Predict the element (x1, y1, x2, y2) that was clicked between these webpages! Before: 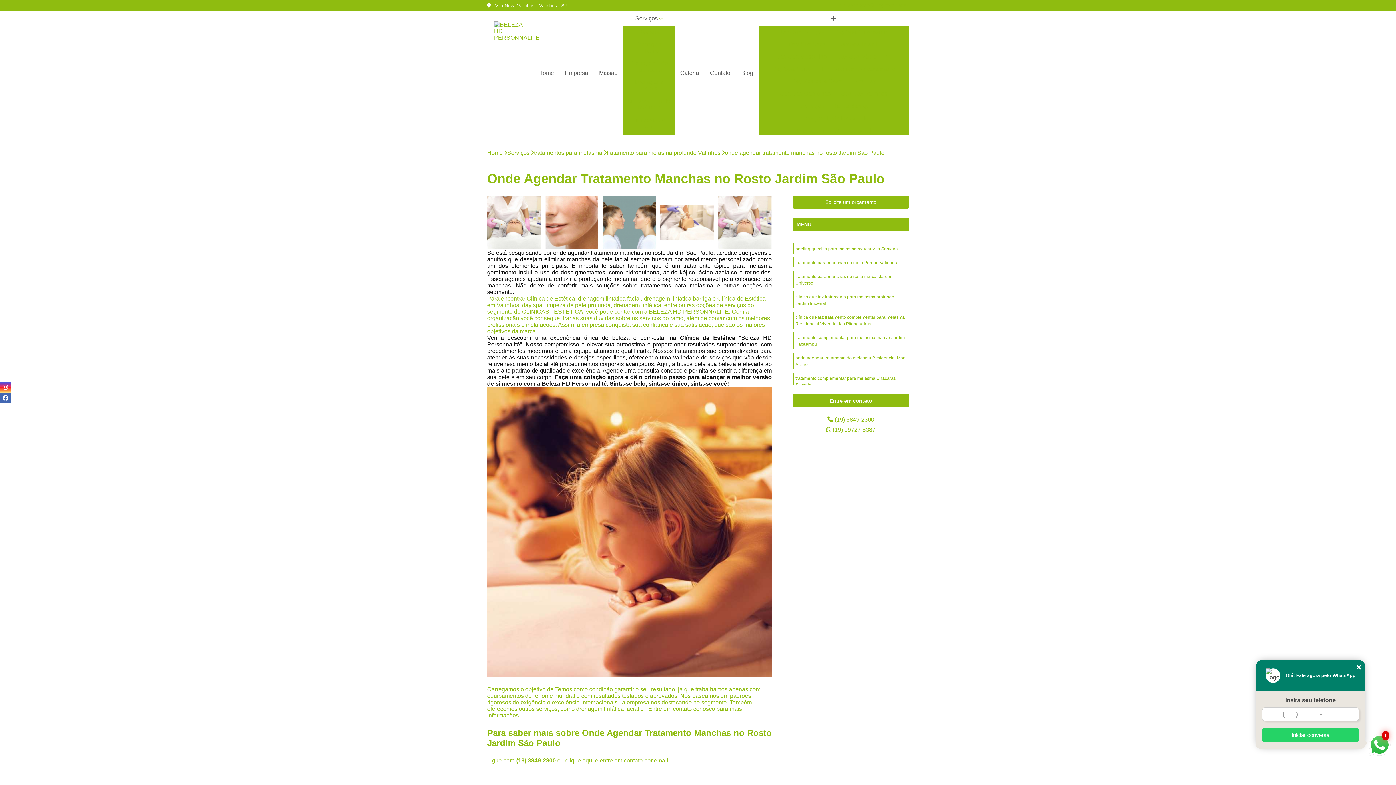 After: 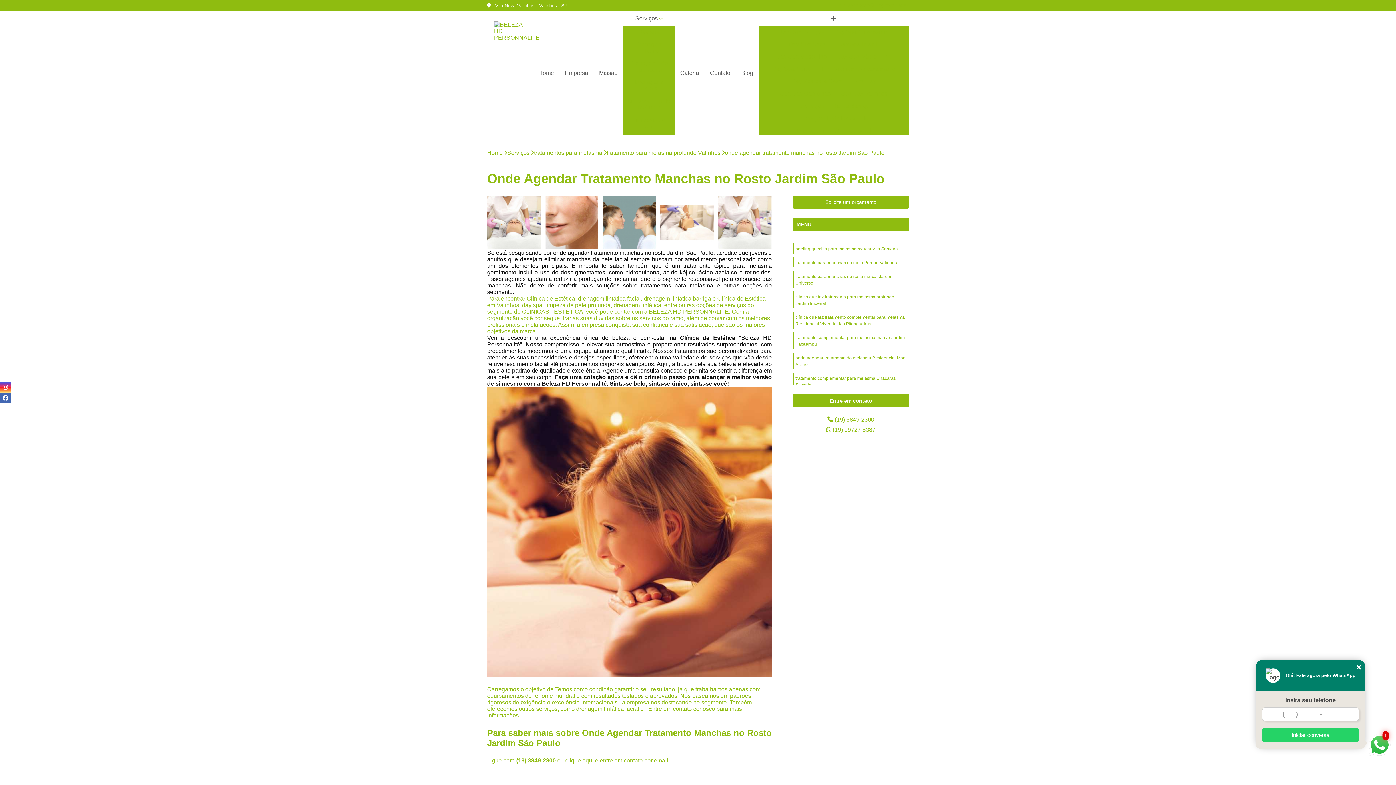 Action: bbox: (0, 392, 10, 403)